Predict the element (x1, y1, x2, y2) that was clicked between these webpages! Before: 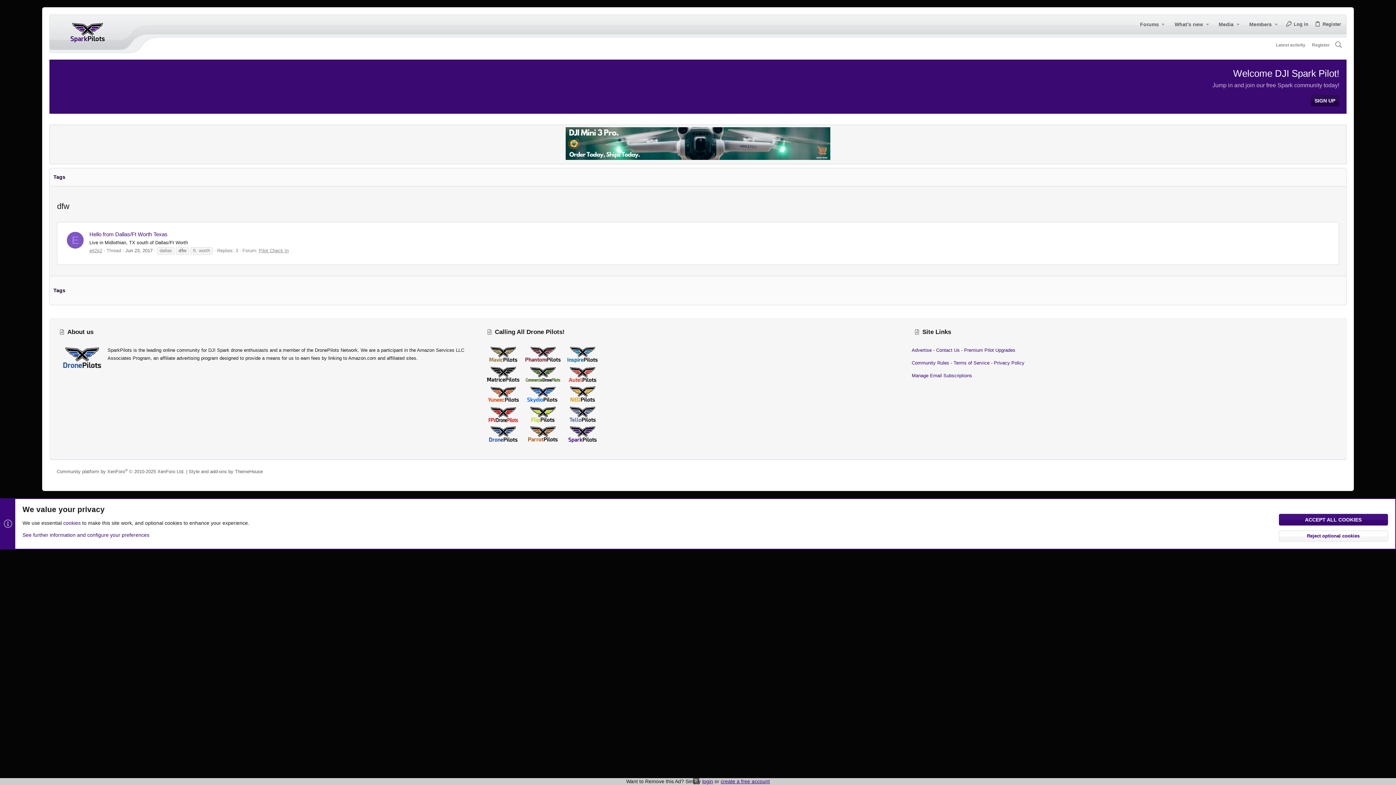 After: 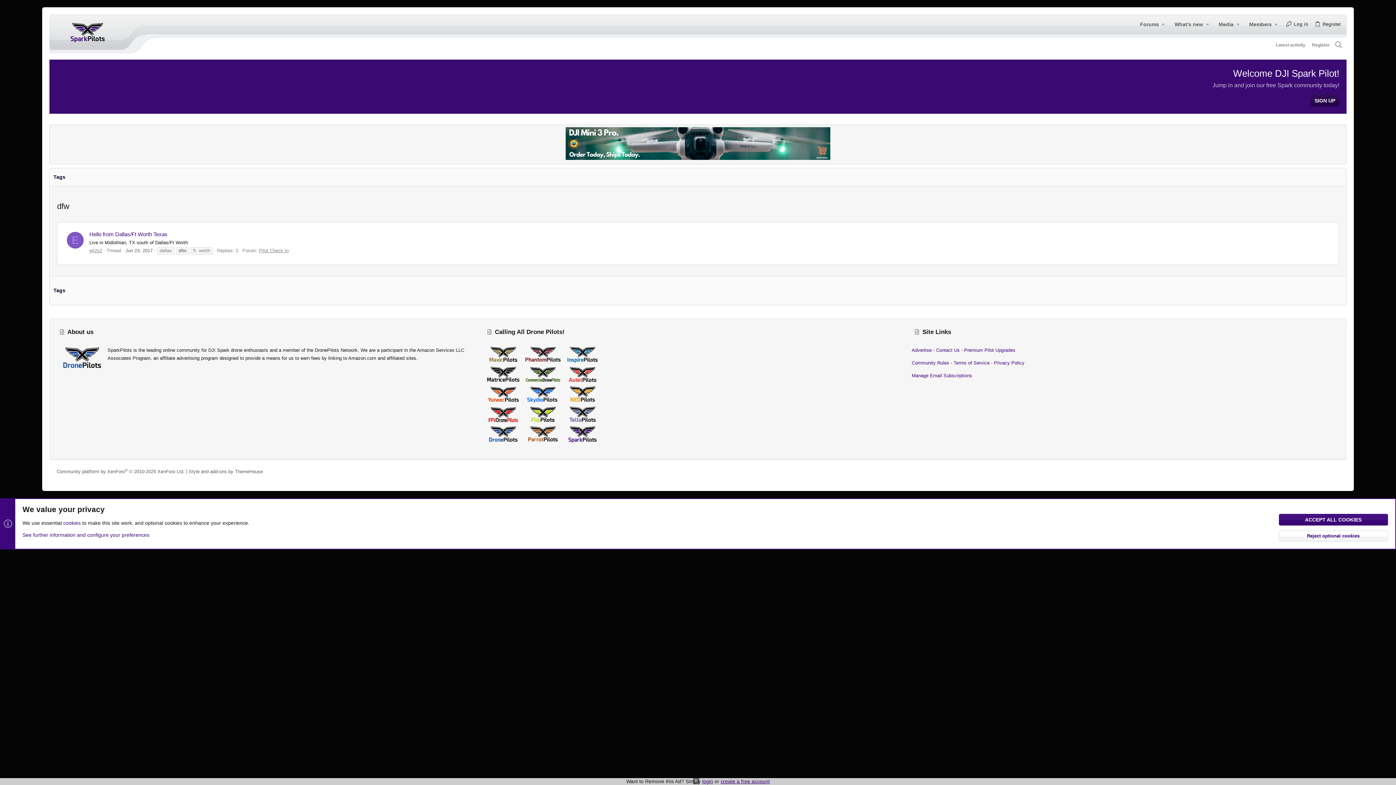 Action: bbox: (484, 398, 522, 404)